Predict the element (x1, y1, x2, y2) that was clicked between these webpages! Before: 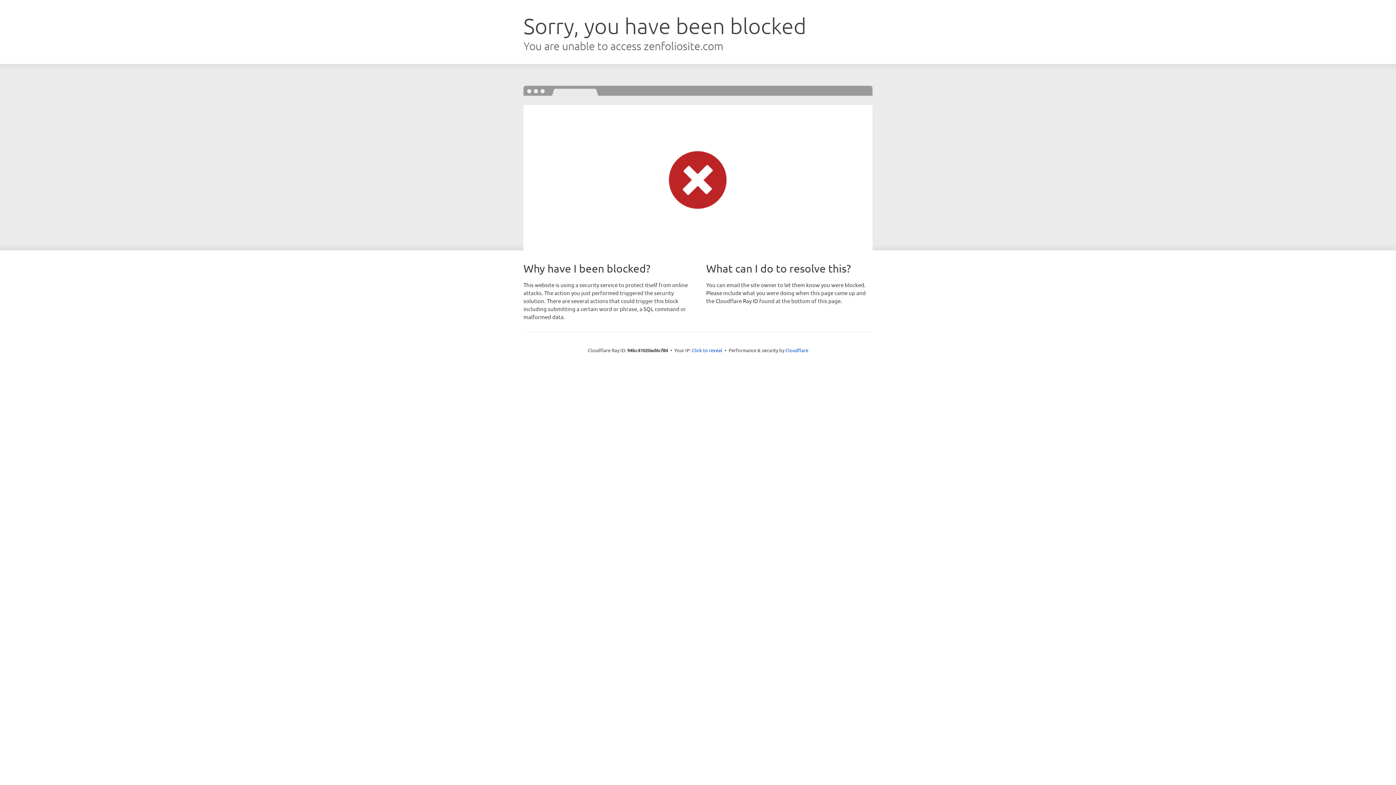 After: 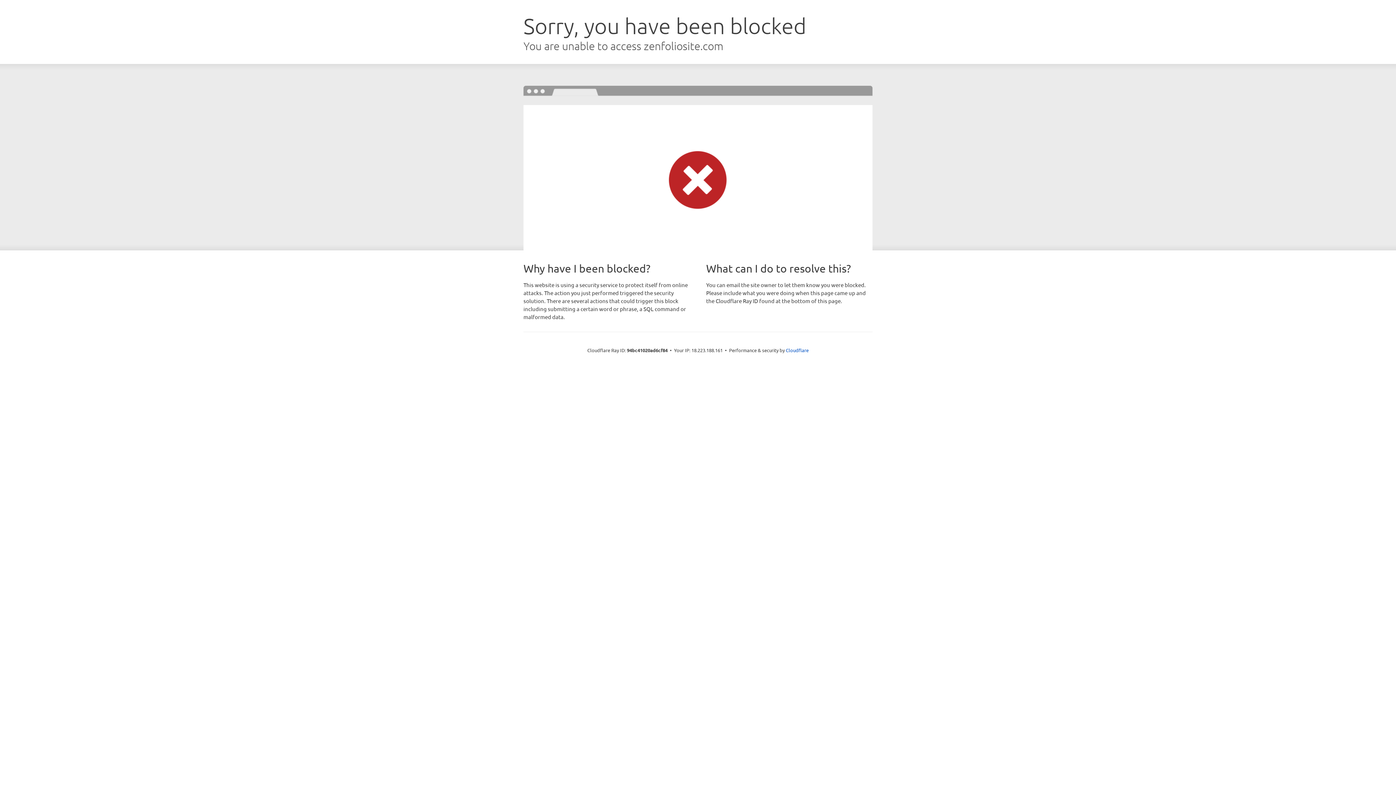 Action: label: Click to reveal bbox: (692, 346, 722, 353)